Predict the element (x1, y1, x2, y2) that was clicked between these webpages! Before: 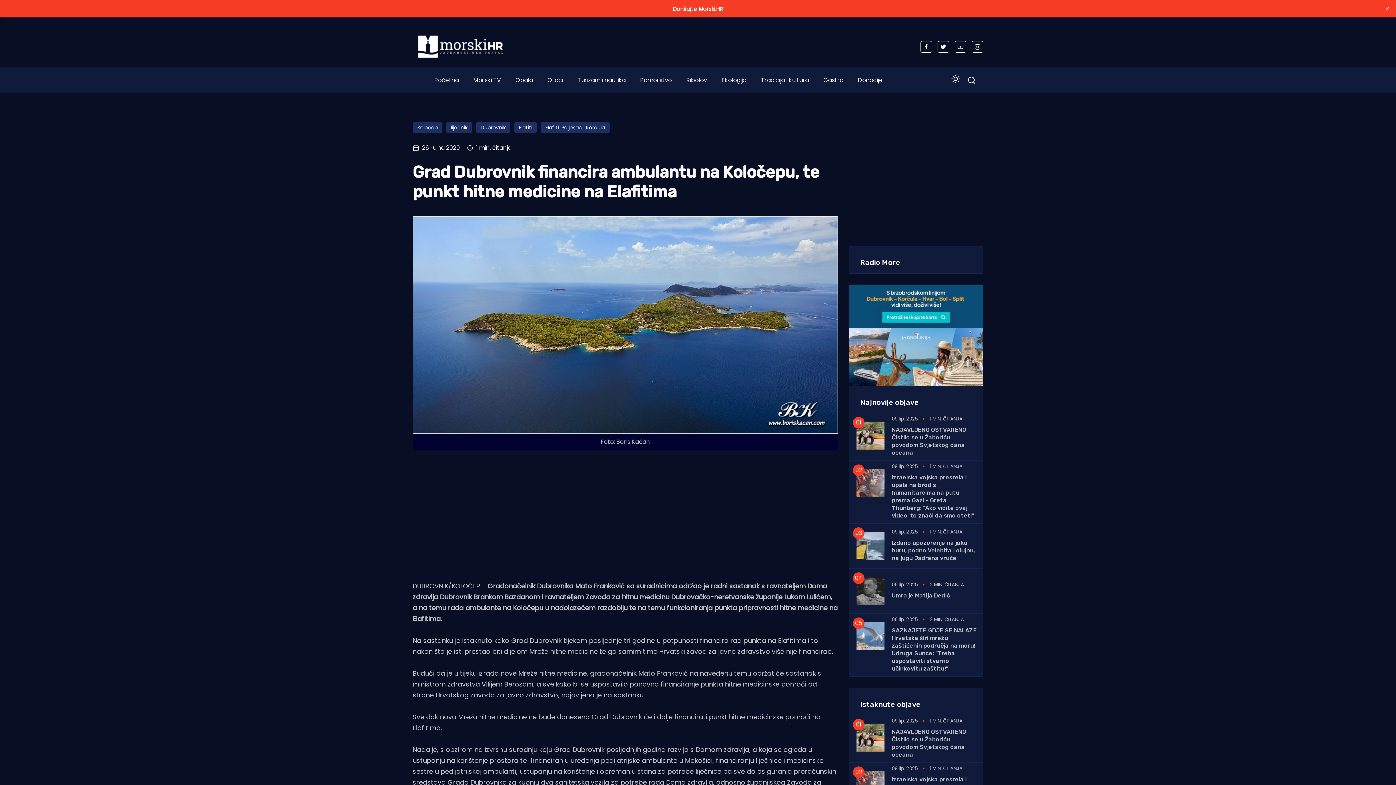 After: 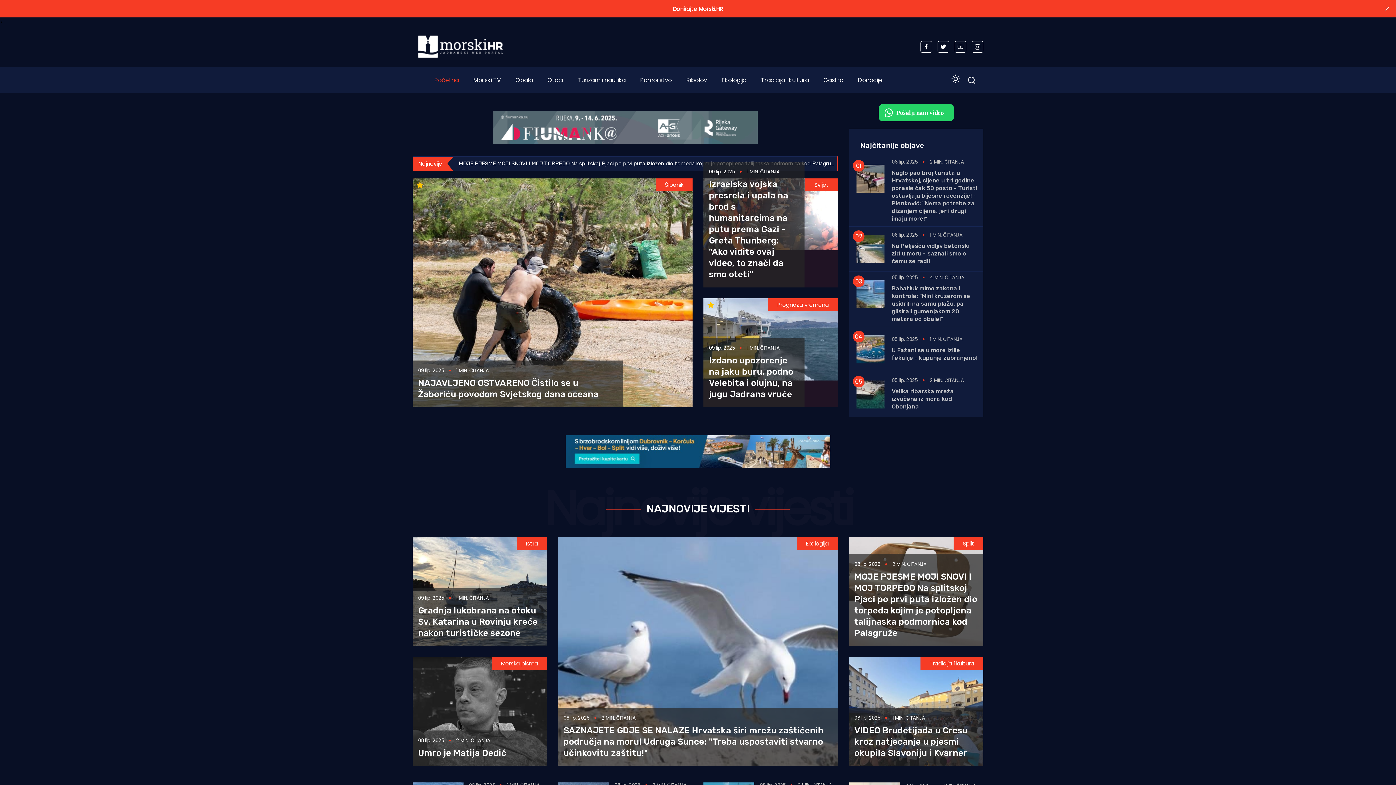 Action: label: Početna bbox: (434, 76, 458, 84)